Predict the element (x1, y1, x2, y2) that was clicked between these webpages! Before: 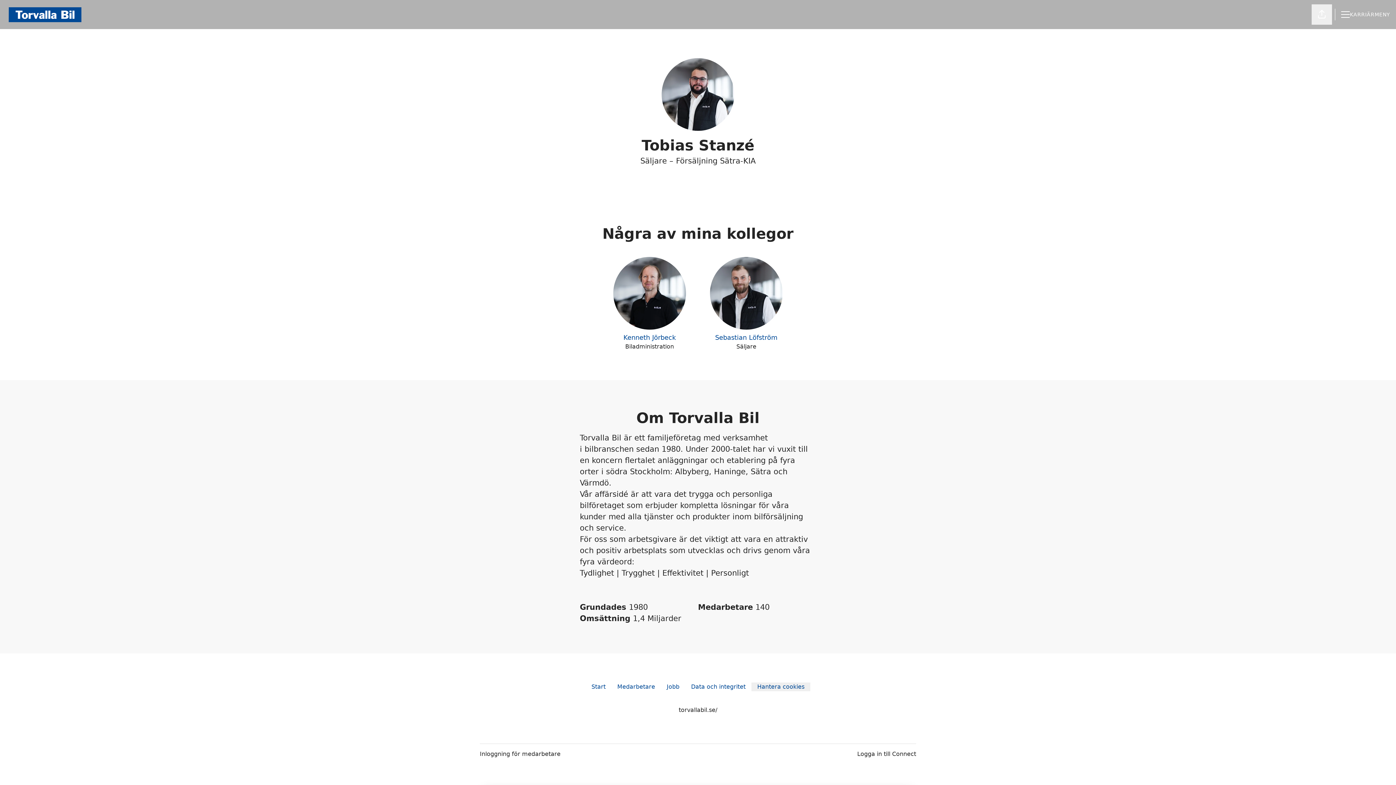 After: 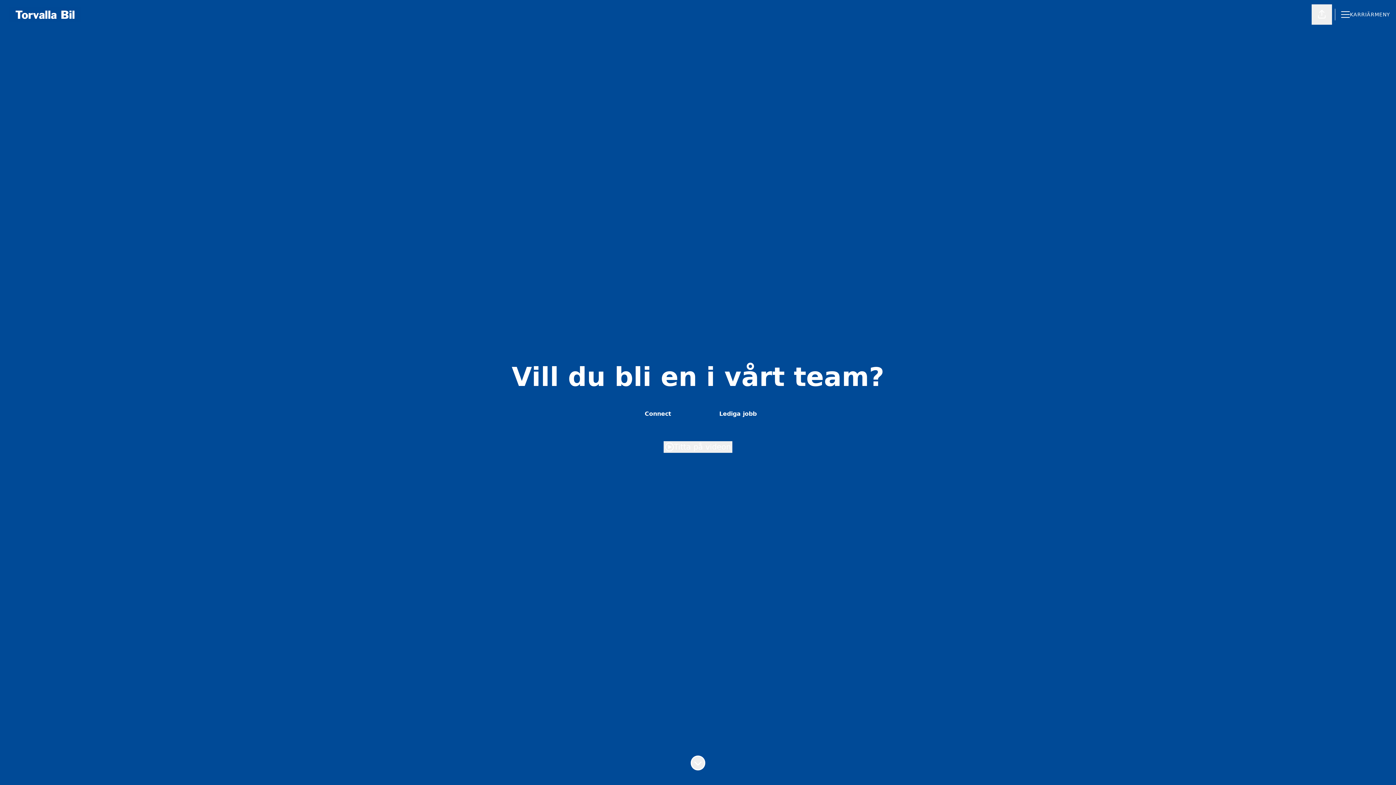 Action: label: Start bbox: (585, 682, 611, 691)